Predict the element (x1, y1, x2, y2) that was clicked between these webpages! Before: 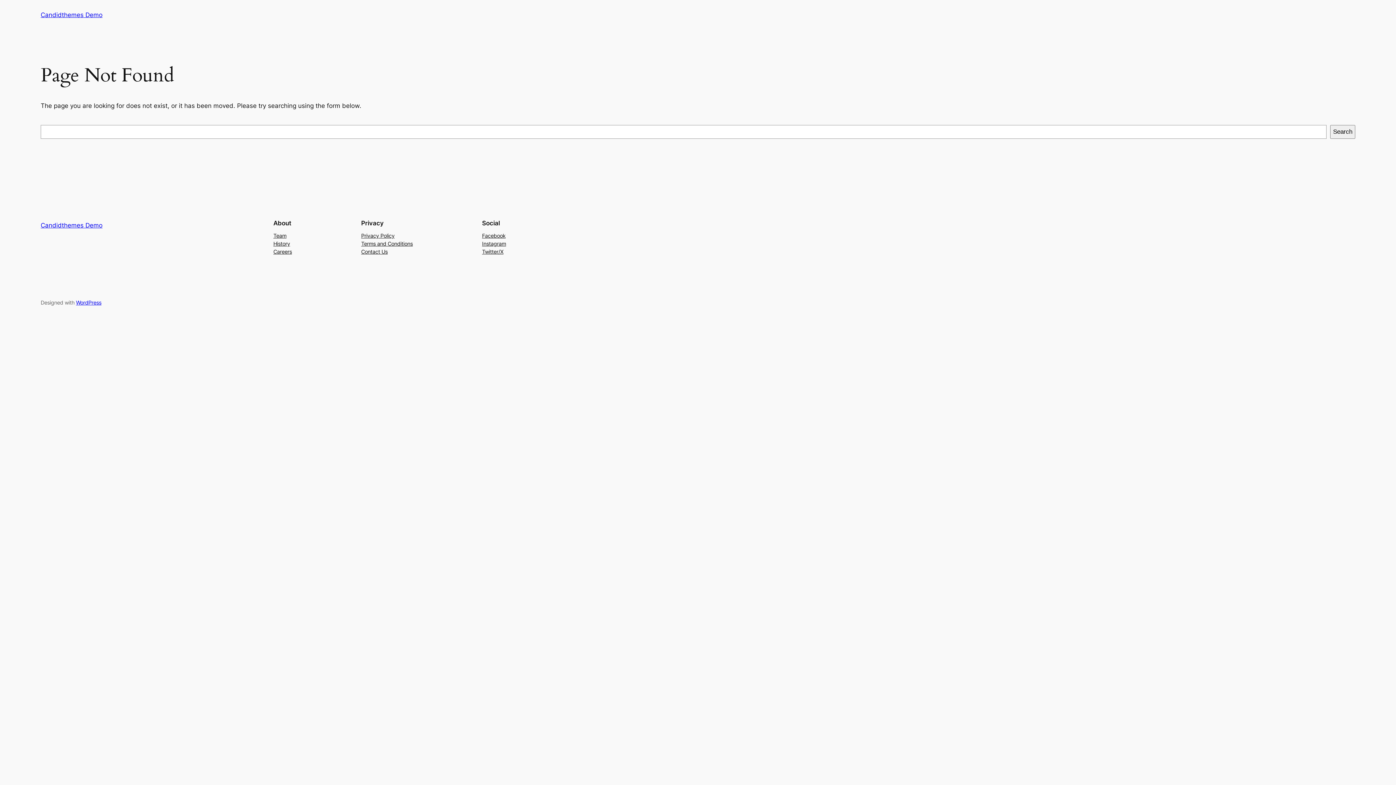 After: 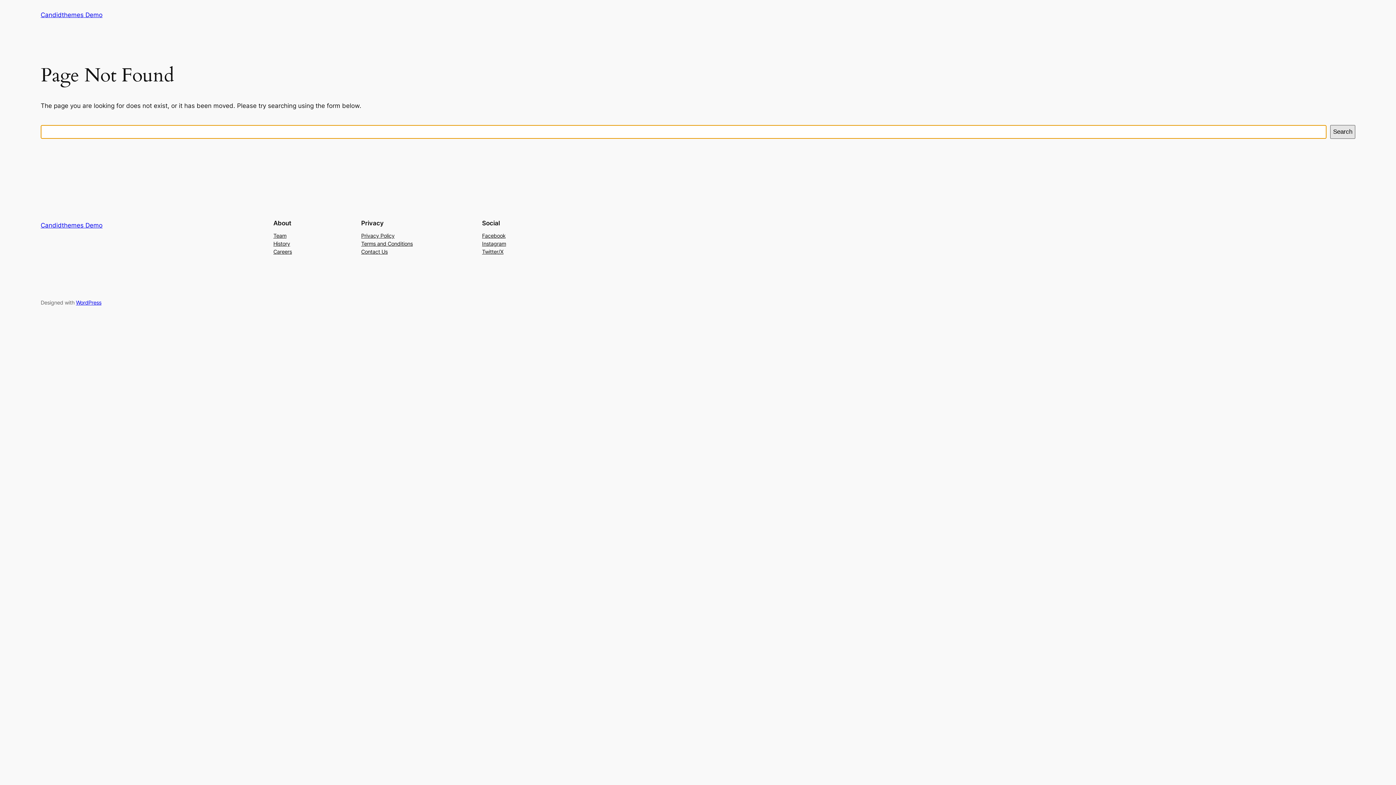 Action: label: Search bbox: (1330, 125, 1355, 138)